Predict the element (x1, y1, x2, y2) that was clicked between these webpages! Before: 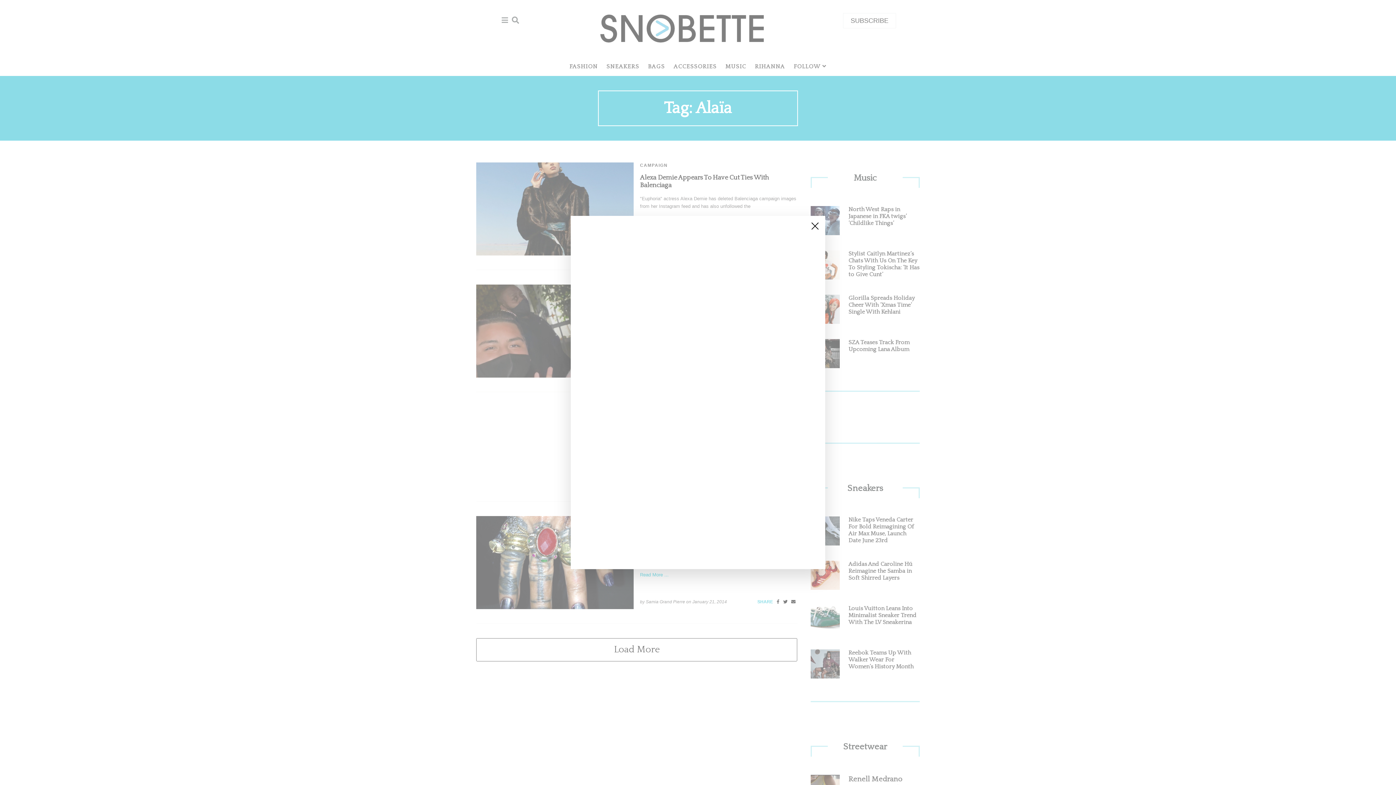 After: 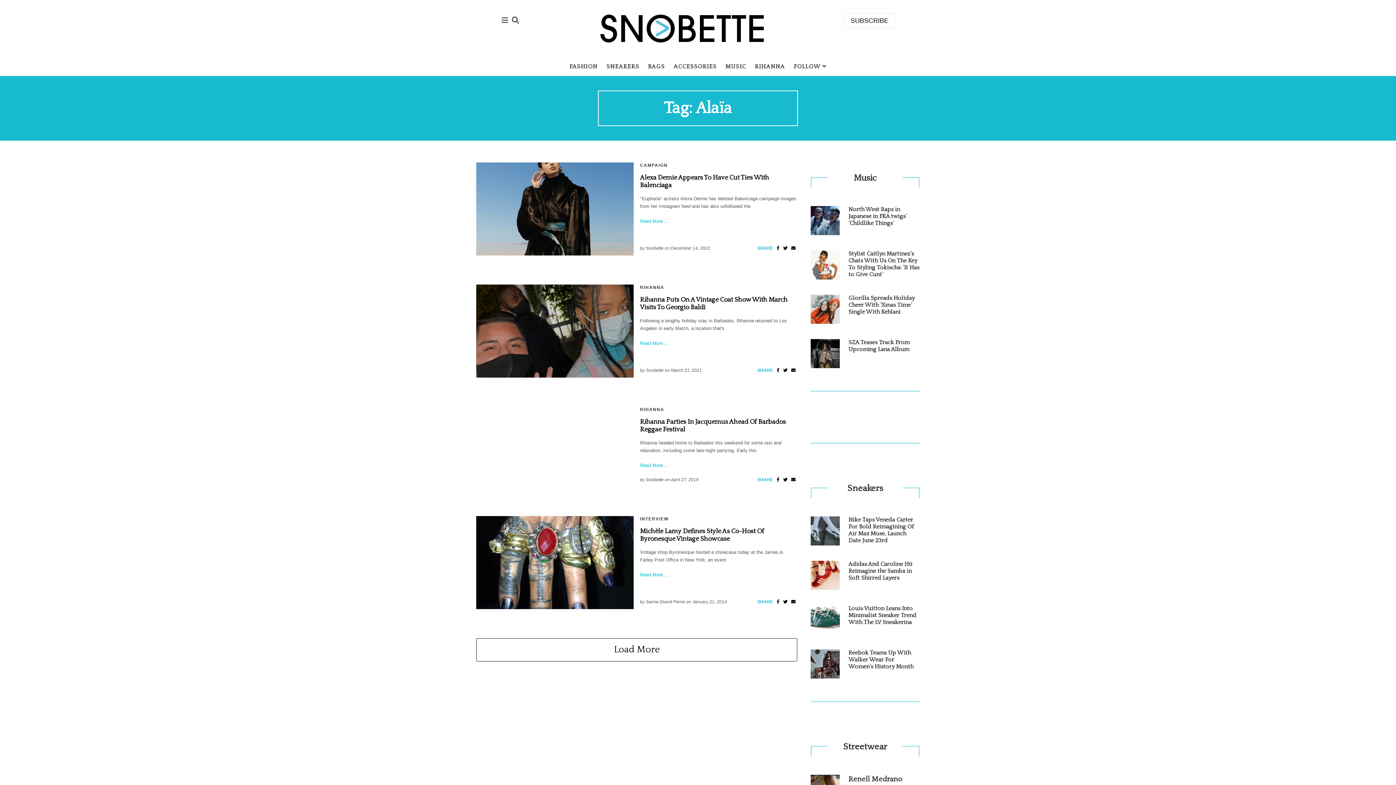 Action: bbox: (811, 221, 818, 228)